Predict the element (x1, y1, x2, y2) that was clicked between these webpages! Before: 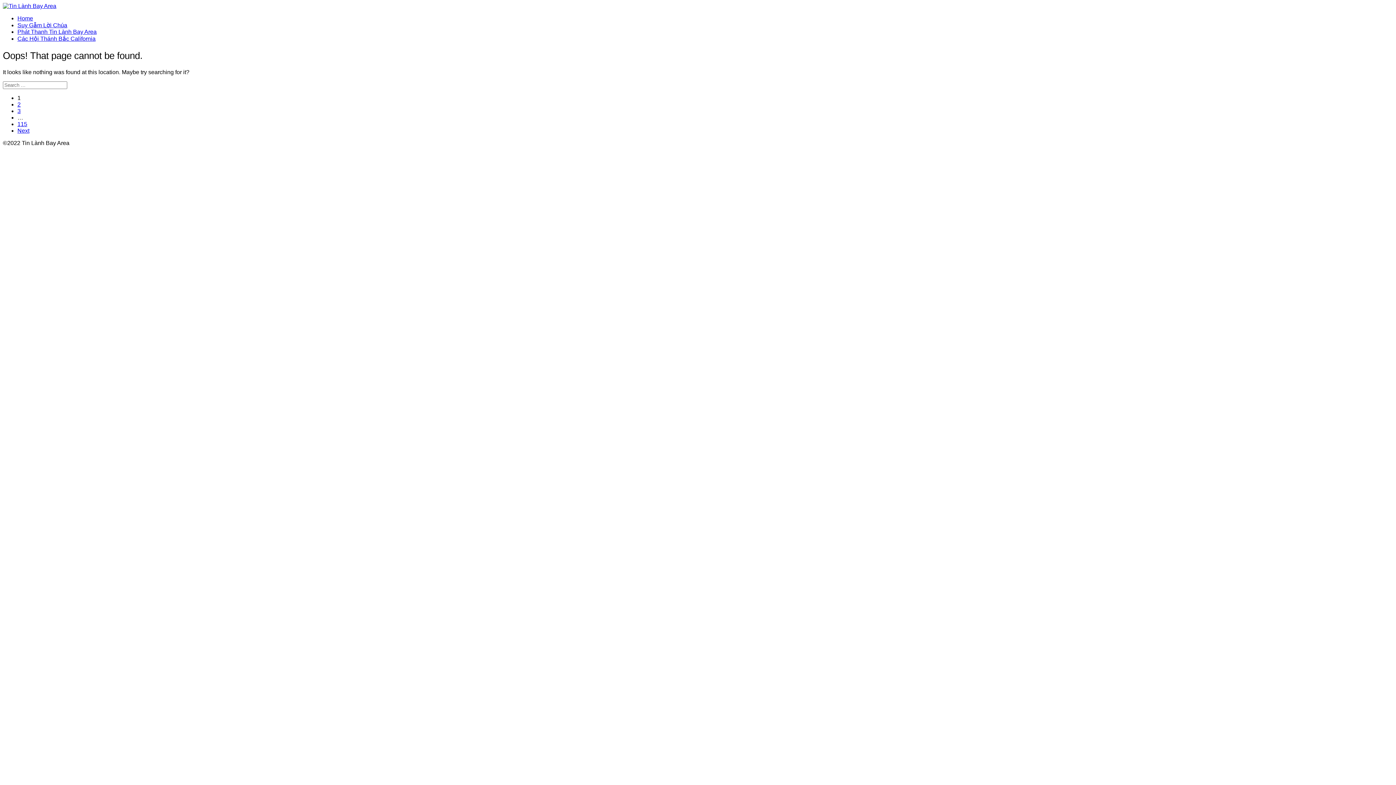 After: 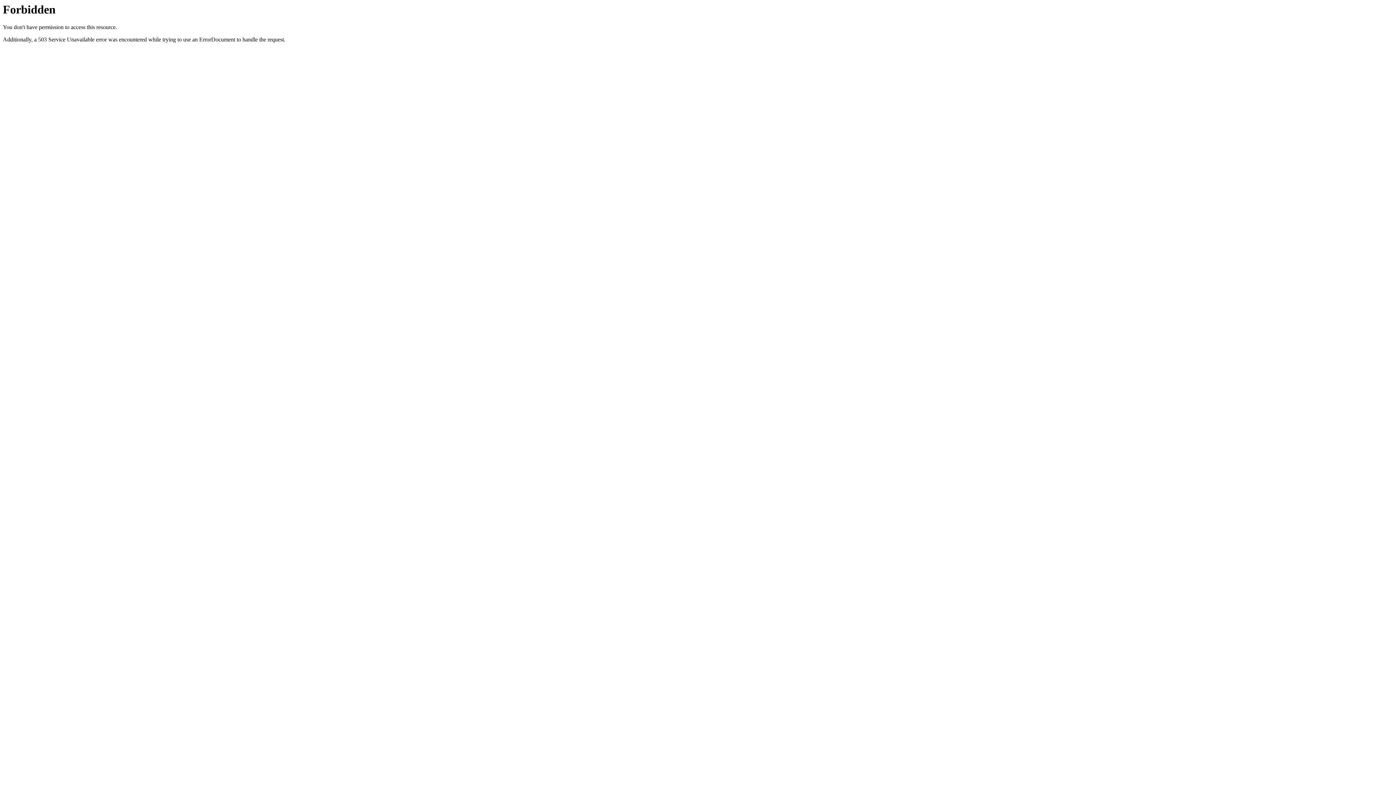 Action: bbox: (17, 22, 67, 28) label: Suy Gẫm Lời Chúa